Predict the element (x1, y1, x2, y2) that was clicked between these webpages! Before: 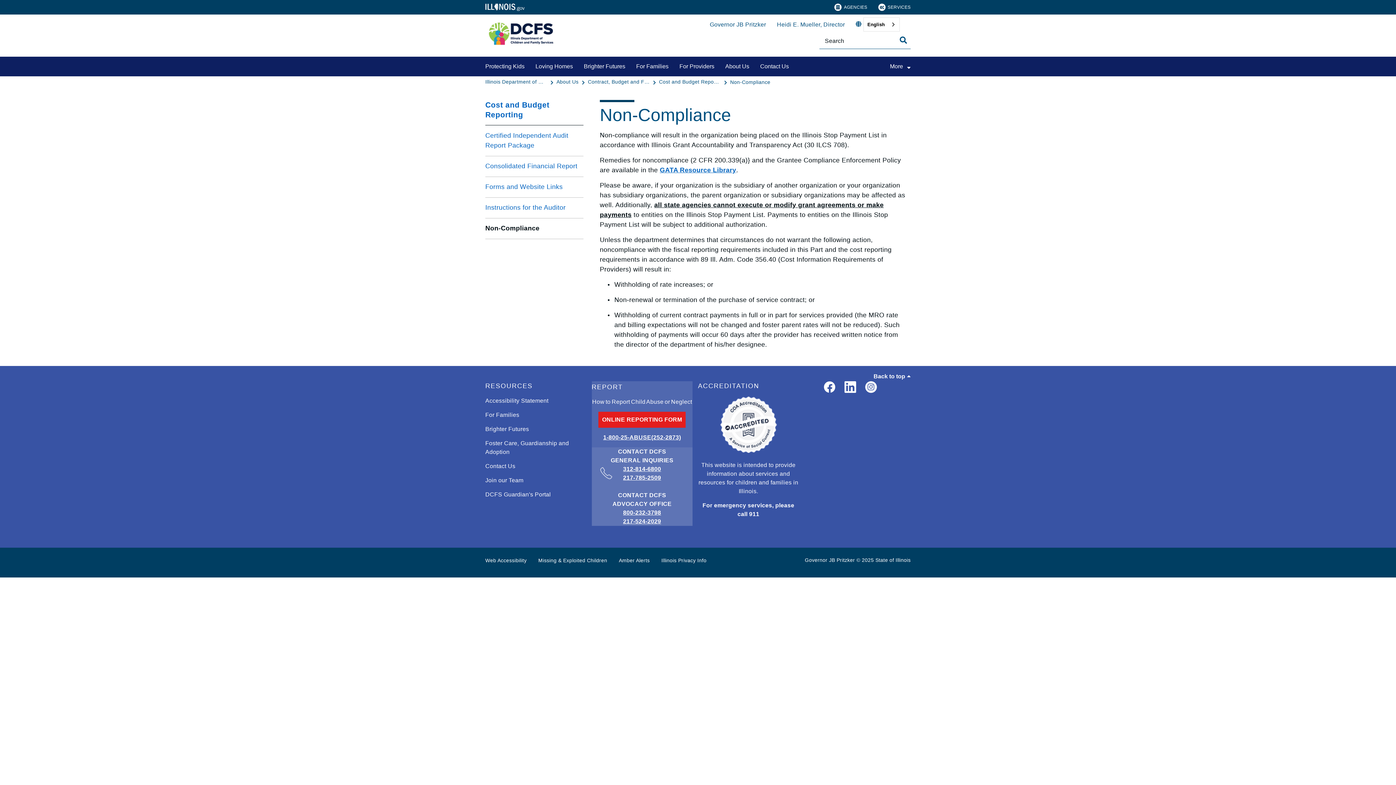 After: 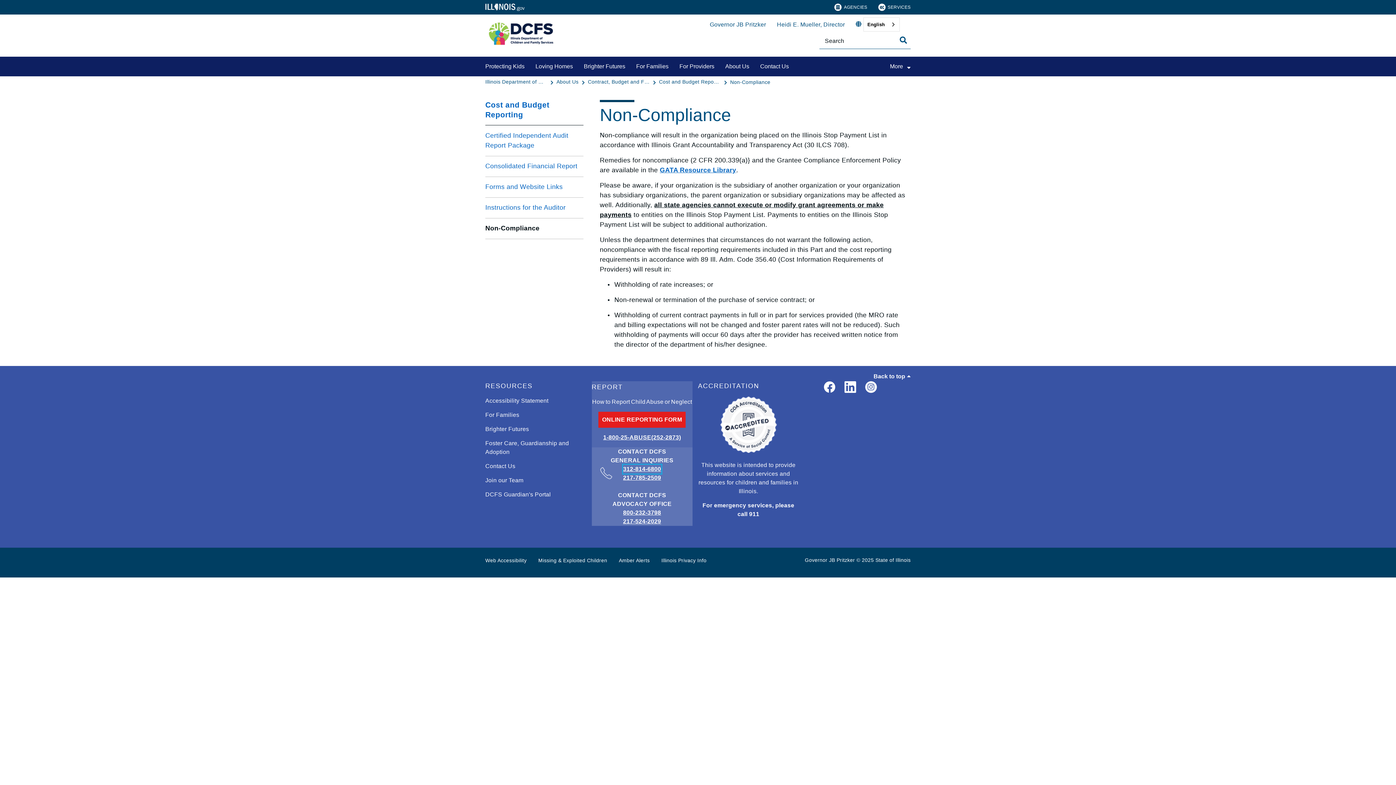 Action: bbox: (623, 465, 661, 473) label: 312-814-6800